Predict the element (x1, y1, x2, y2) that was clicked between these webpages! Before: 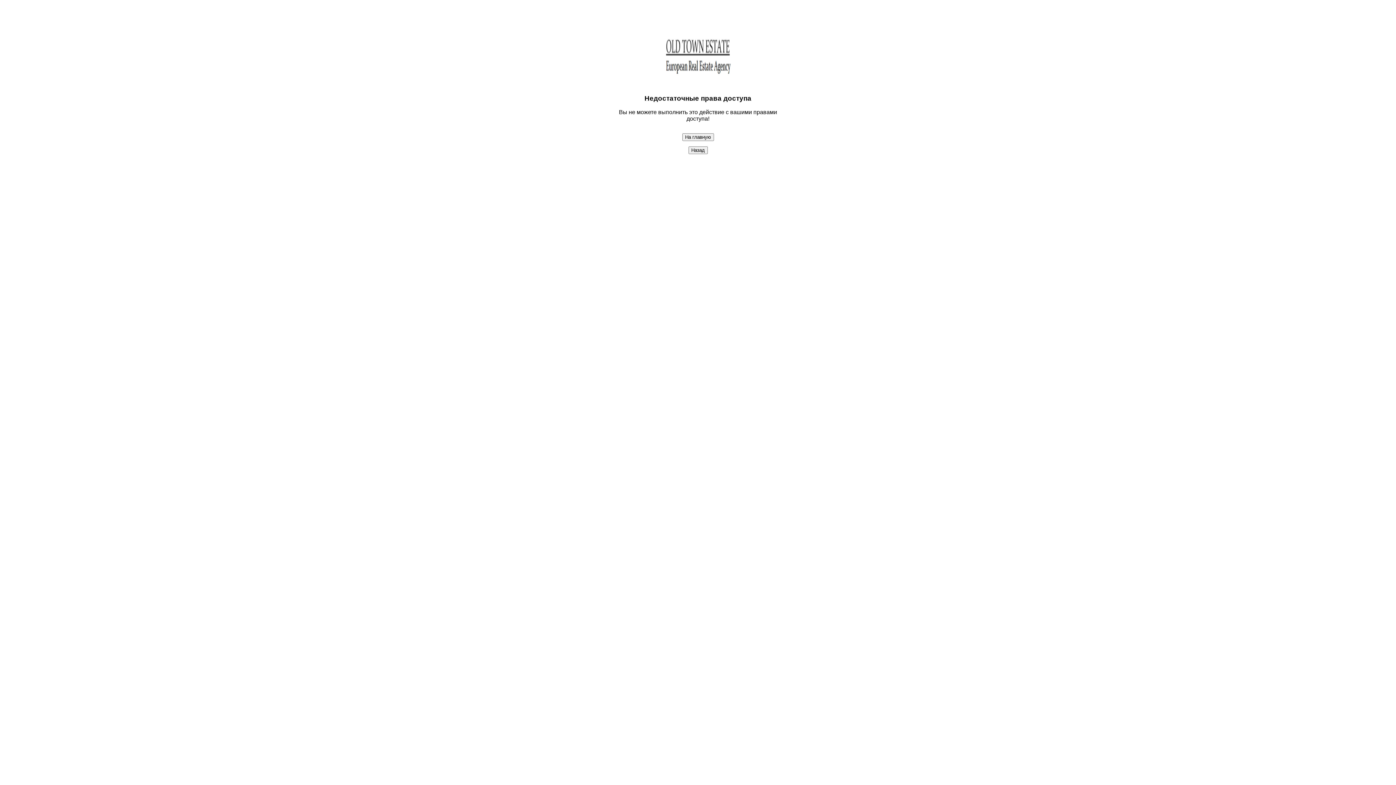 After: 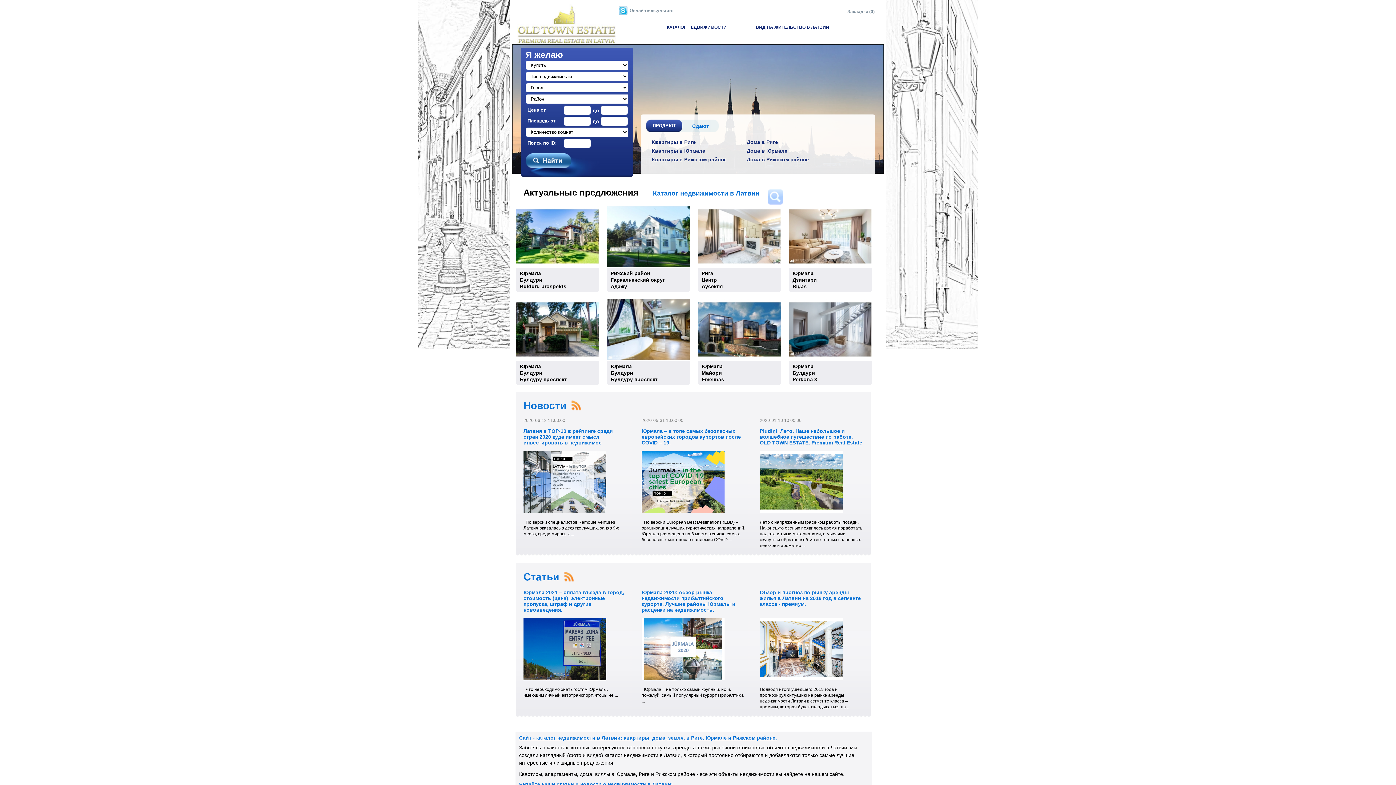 Action: bbox: (664, 82, 731, 88)